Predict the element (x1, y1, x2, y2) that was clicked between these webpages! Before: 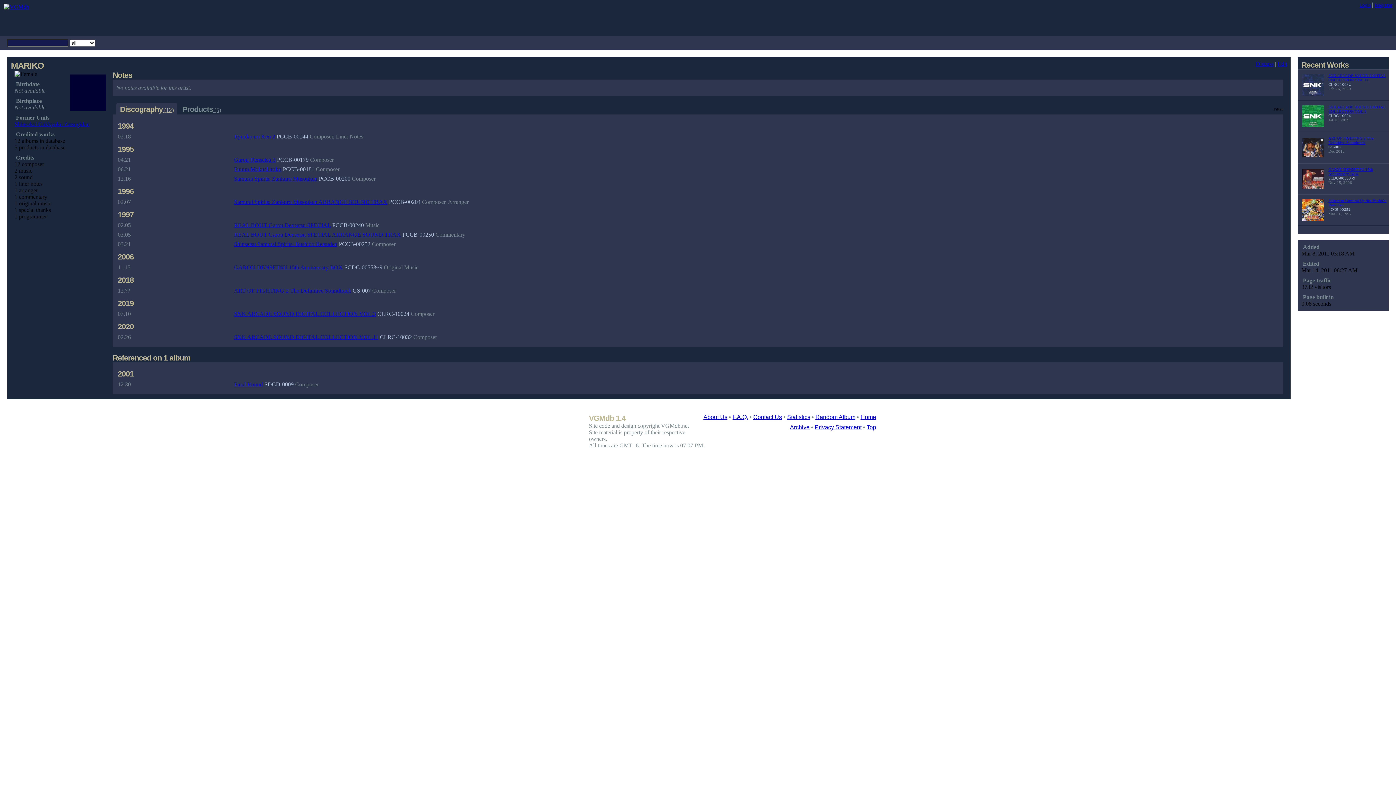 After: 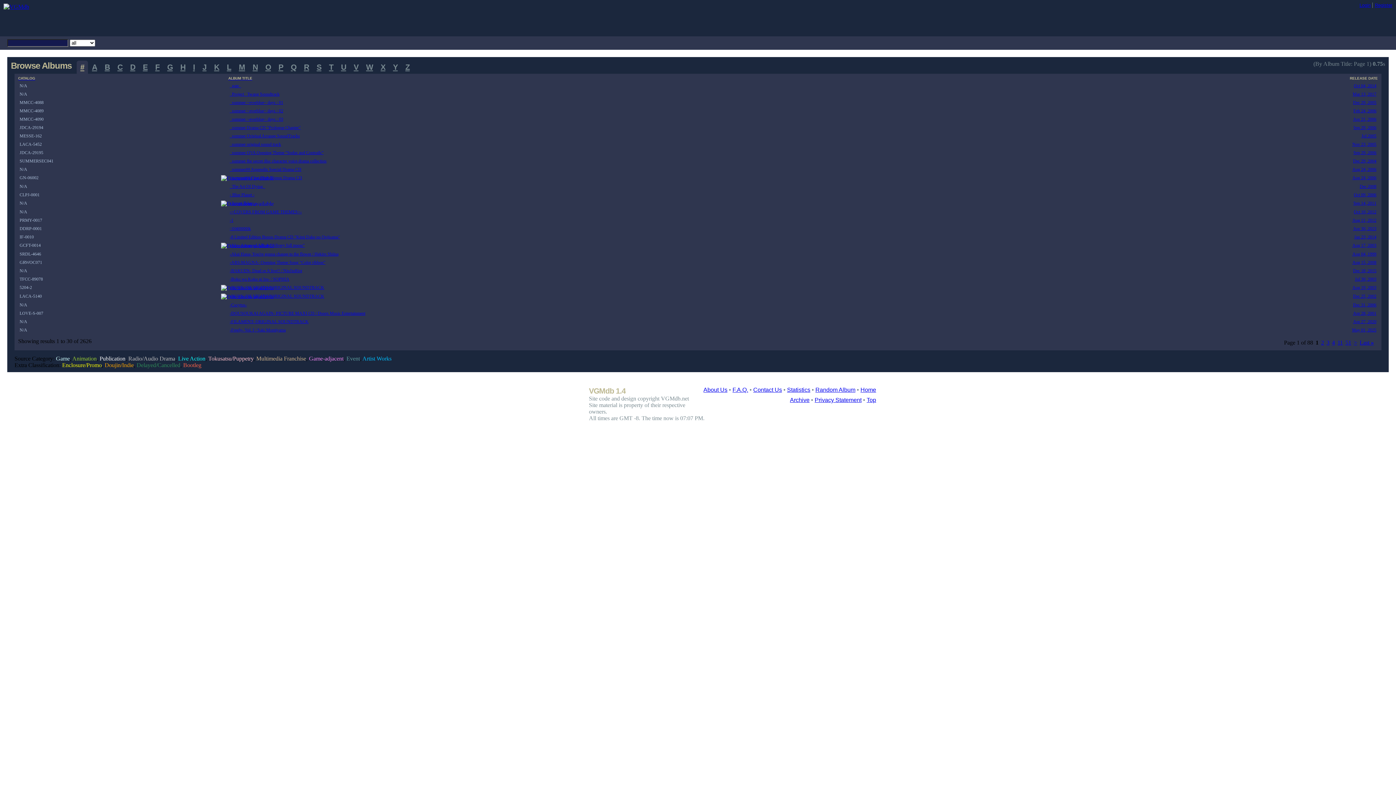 Action: bbox: (33, 10, 68, 36) label: Albums